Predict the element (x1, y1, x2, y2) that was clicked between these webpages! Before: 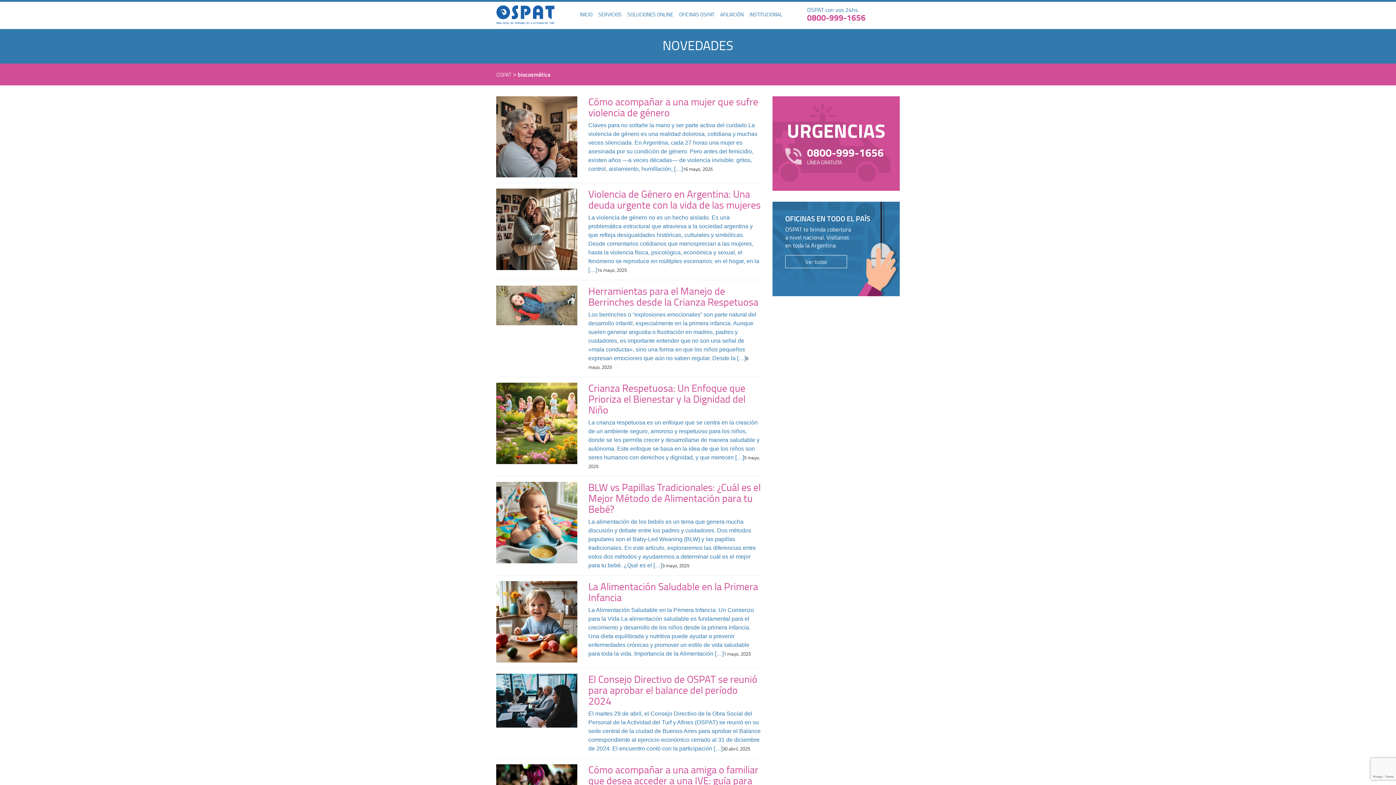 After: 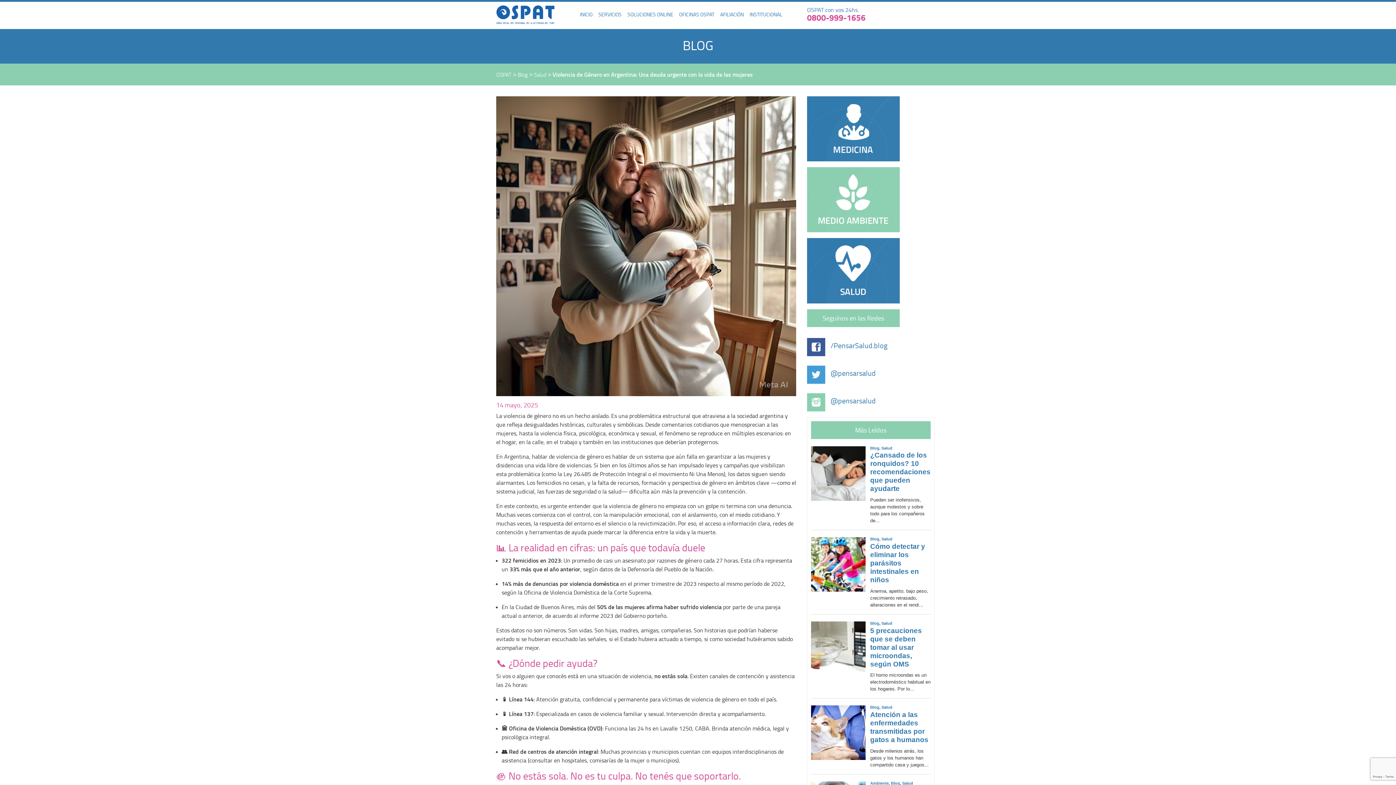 Action: label: Violencia de Género en Argentina: Una deuda urgente con la vida de las mujeres
La violencia de género no es un hecho aislado. Es una problemática estructural que atraviesa a la sociedad argentina y que refleja desigualdades históricas, culturales y simbólicas. Desde comentarios cotidianos que menosprecian a las mujeres, hasta la violencia física, psicológica, económica y sexual, el fenómeno se reproduce en múltiples escenarios: en el hogar, en la […]14 mayo, 2025 bbox: (496, 188, 761, 280)